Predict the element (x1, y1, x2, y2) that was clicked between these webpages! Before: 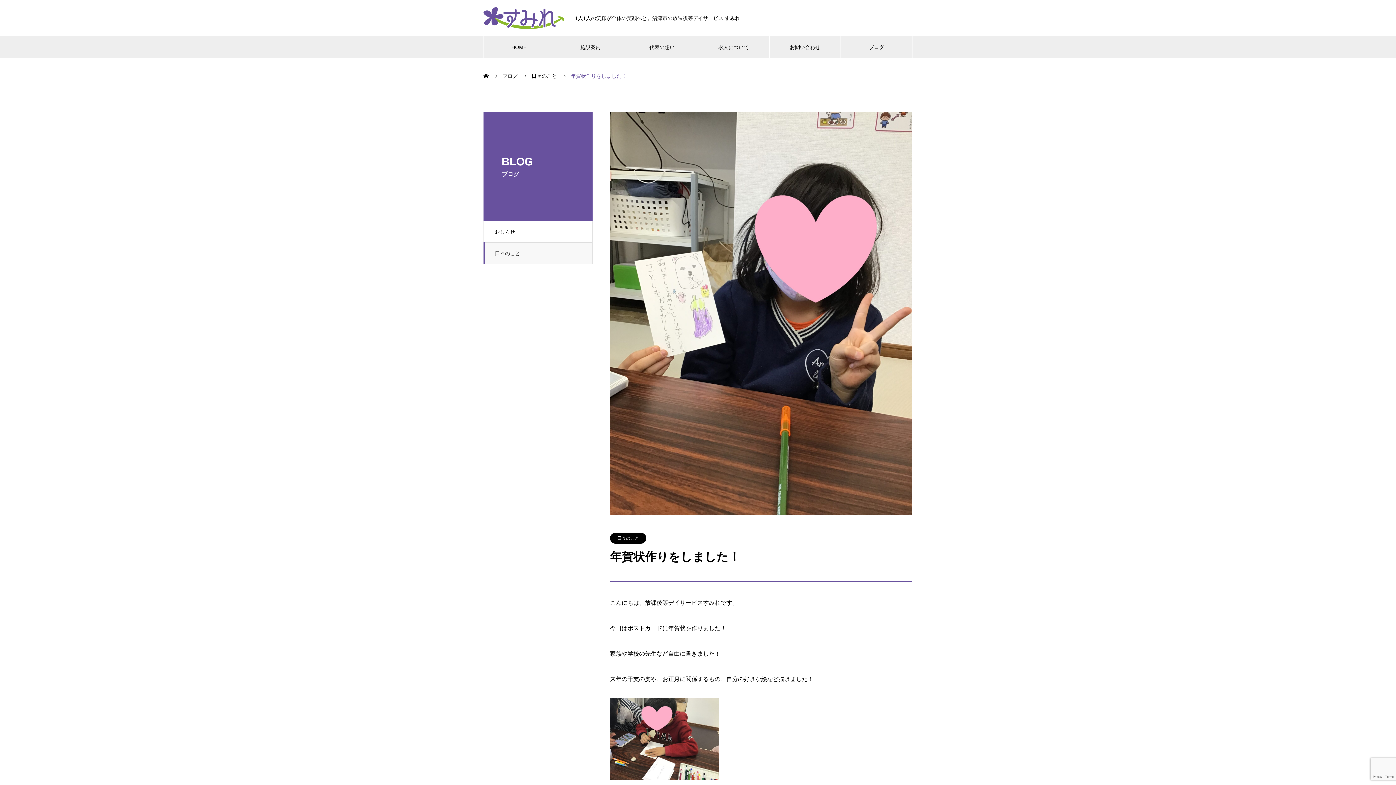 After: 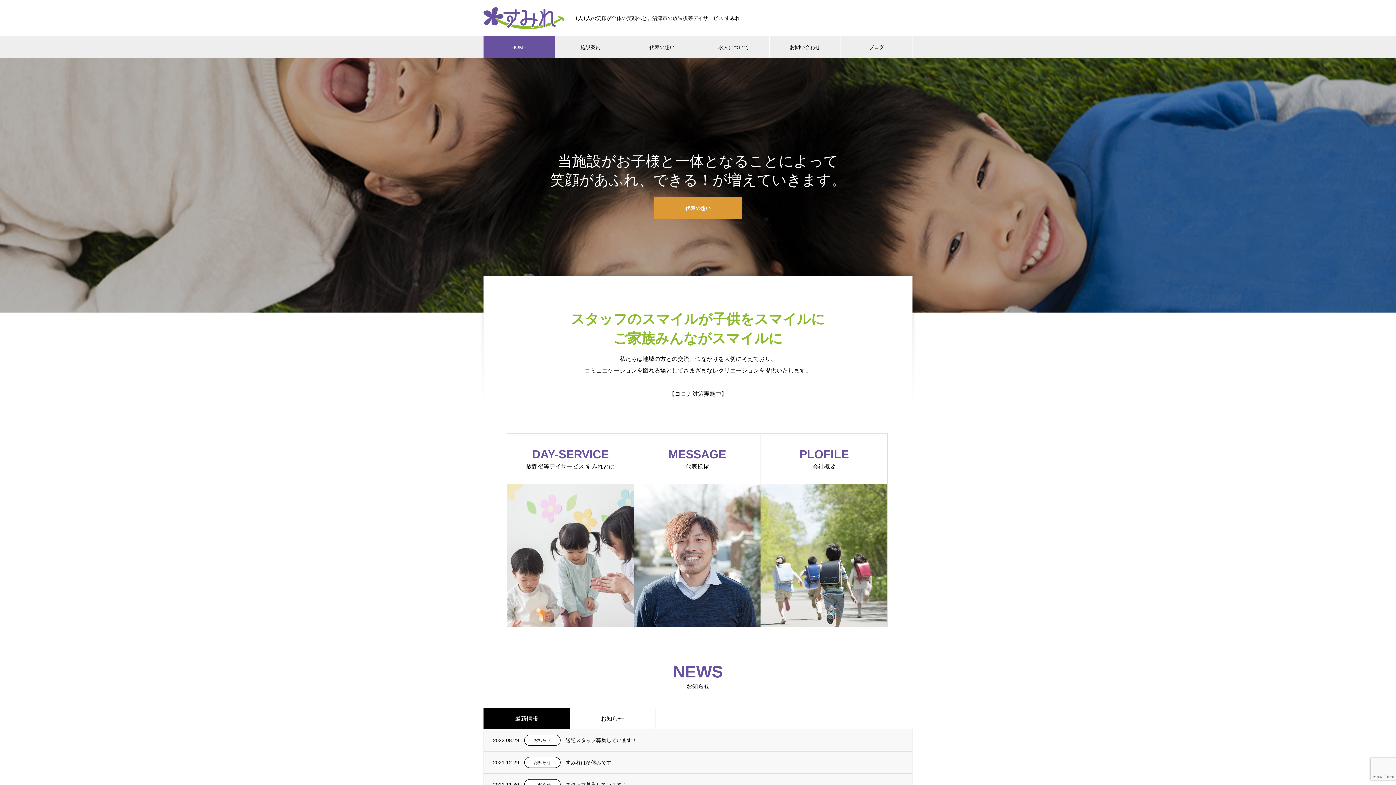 Action: bbox: (483, 36, 554, 58) label: HOME